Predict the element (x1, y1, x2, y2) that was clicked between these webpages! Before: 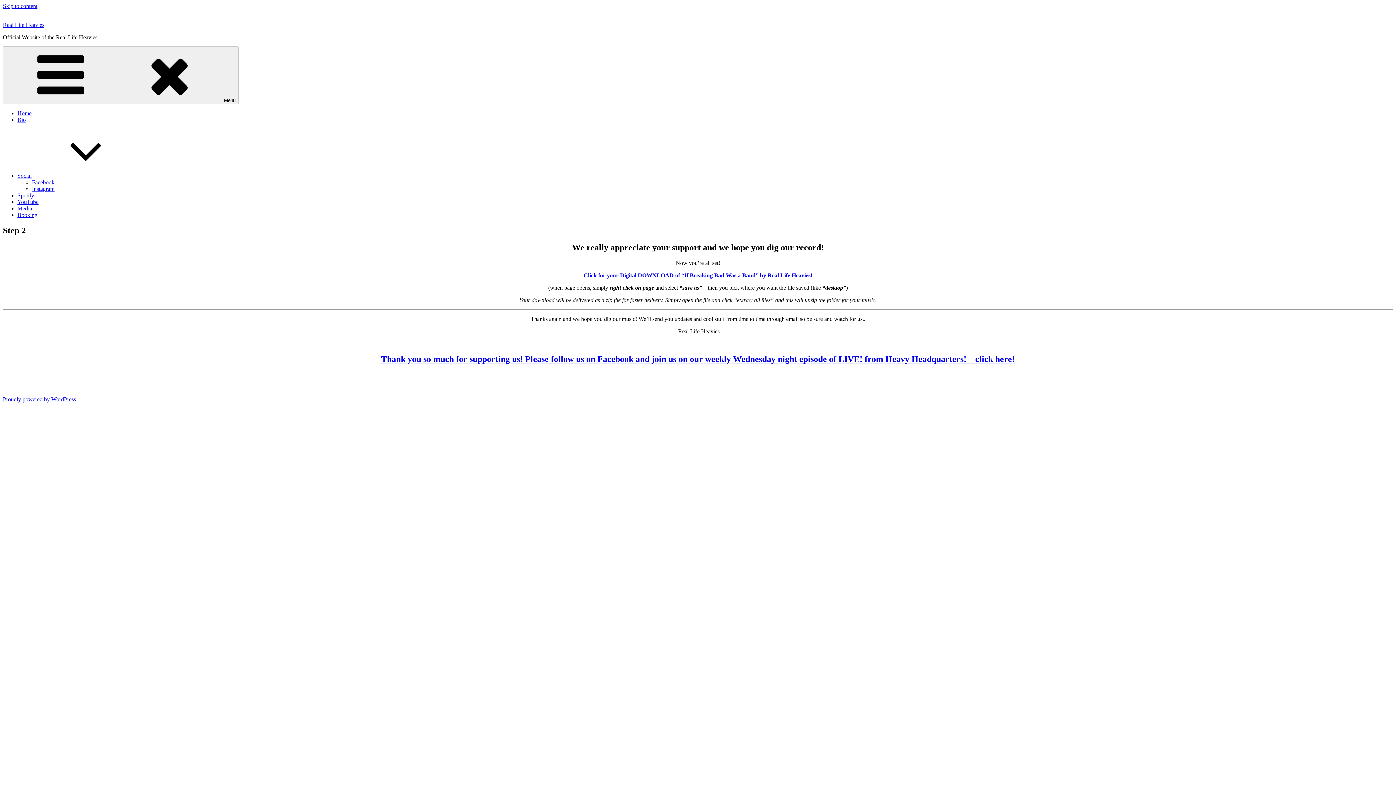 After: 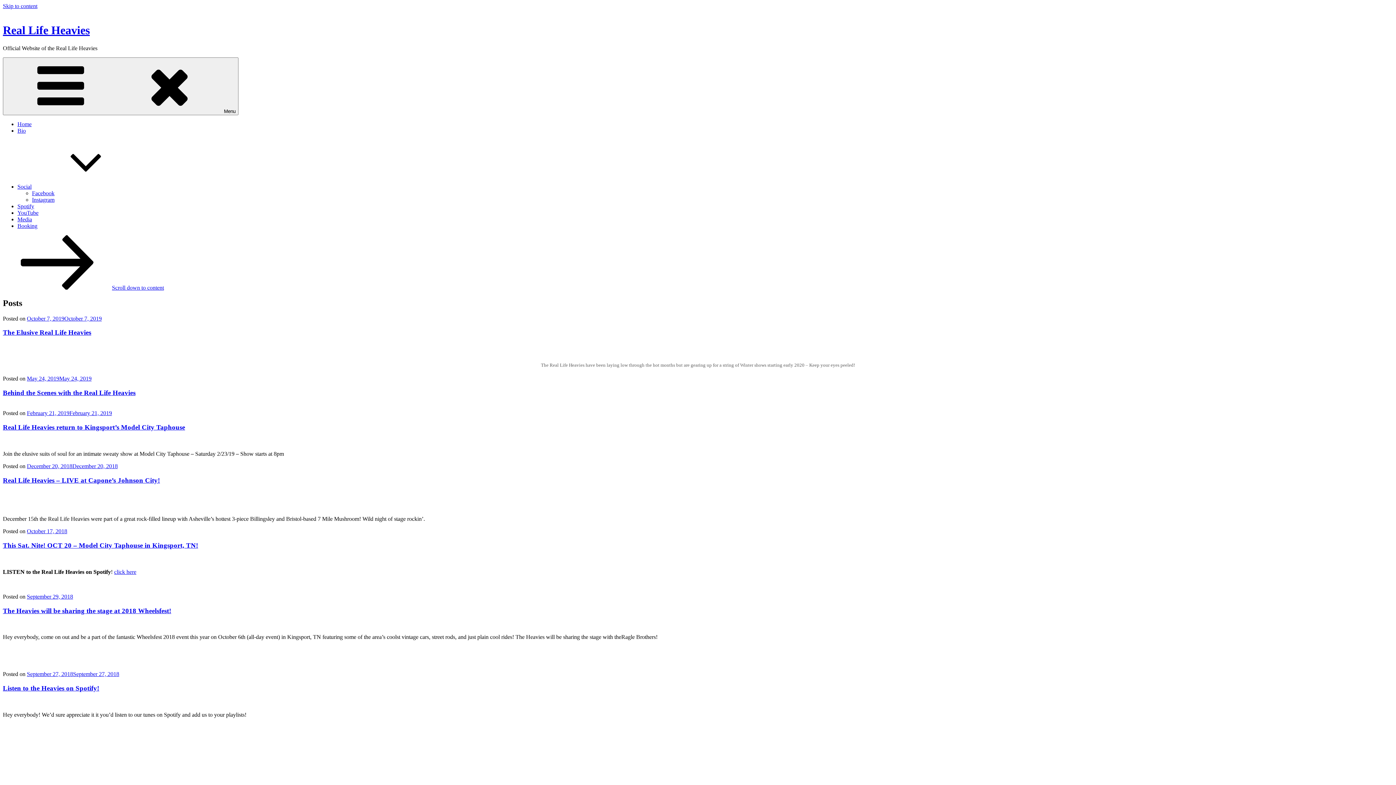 Action: label: Real Life Heavies bbox: (2, 21, 44, 28)